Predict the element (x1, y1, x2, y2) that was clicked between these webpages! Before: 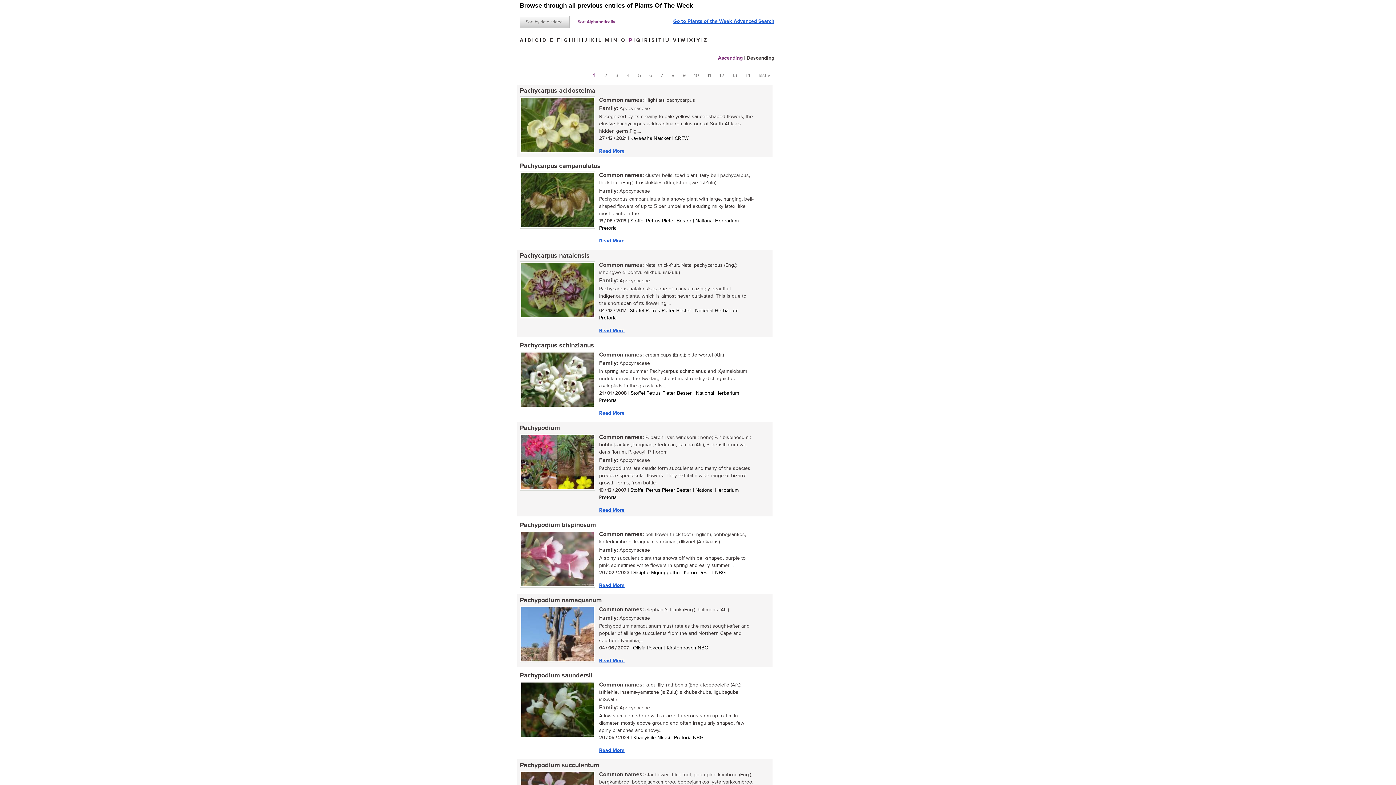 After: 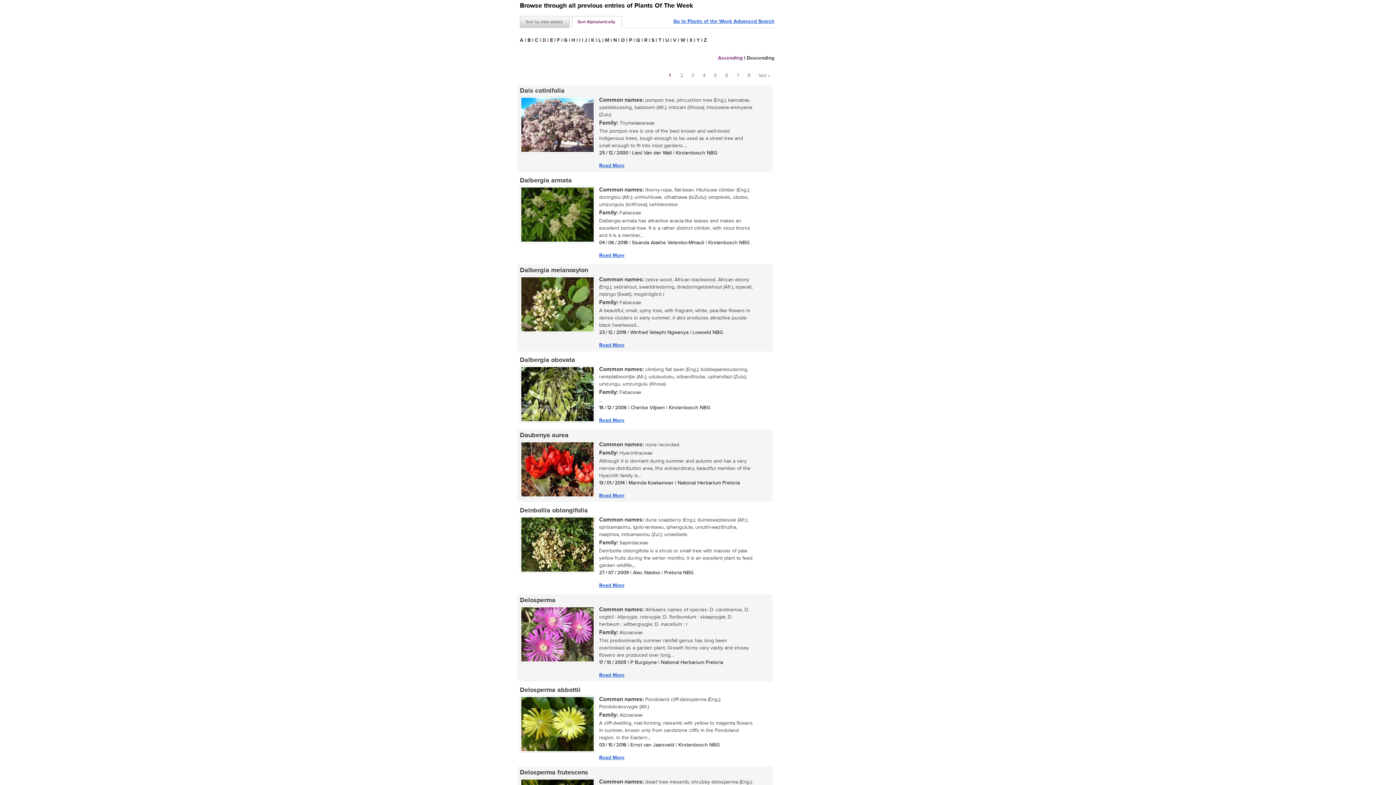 Action: bbox: (542, 37, 546, 43) label: D